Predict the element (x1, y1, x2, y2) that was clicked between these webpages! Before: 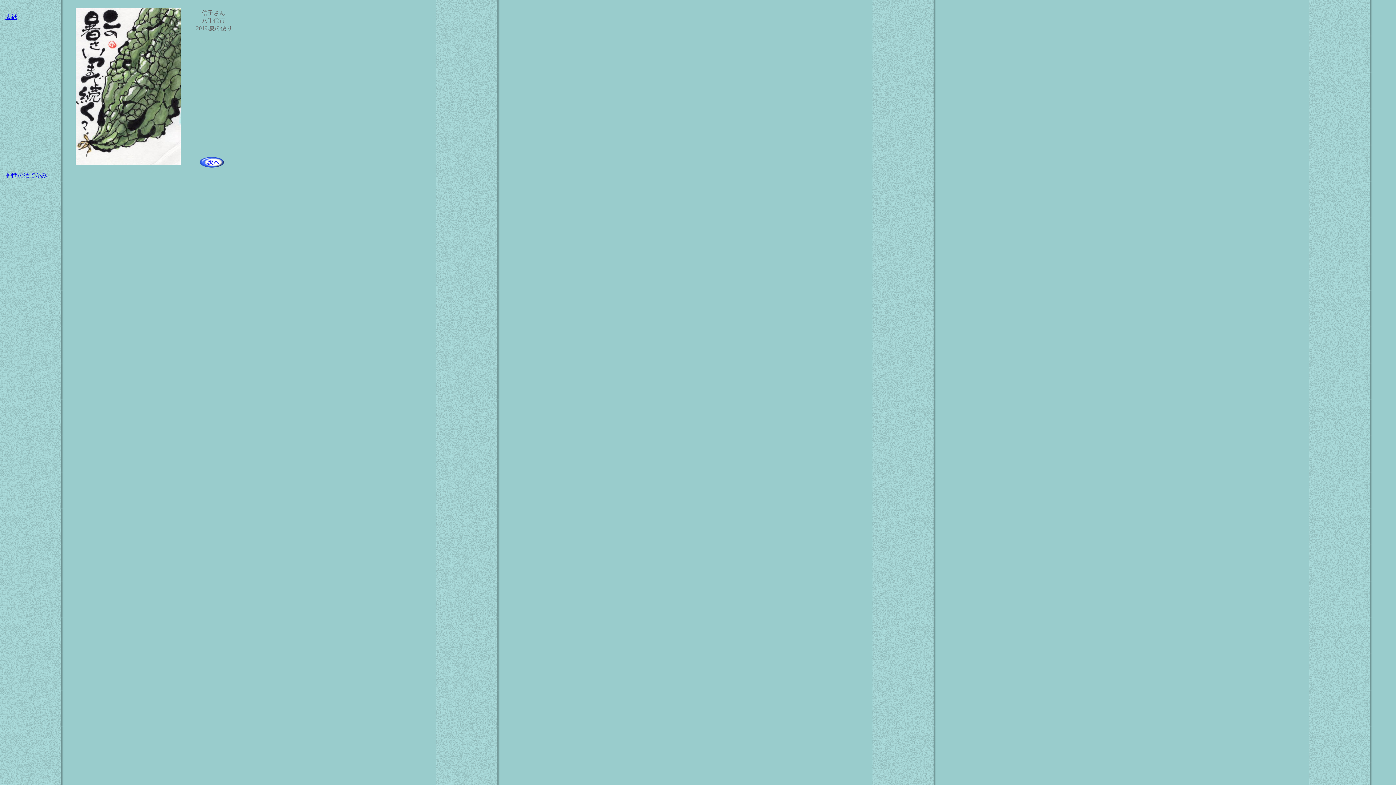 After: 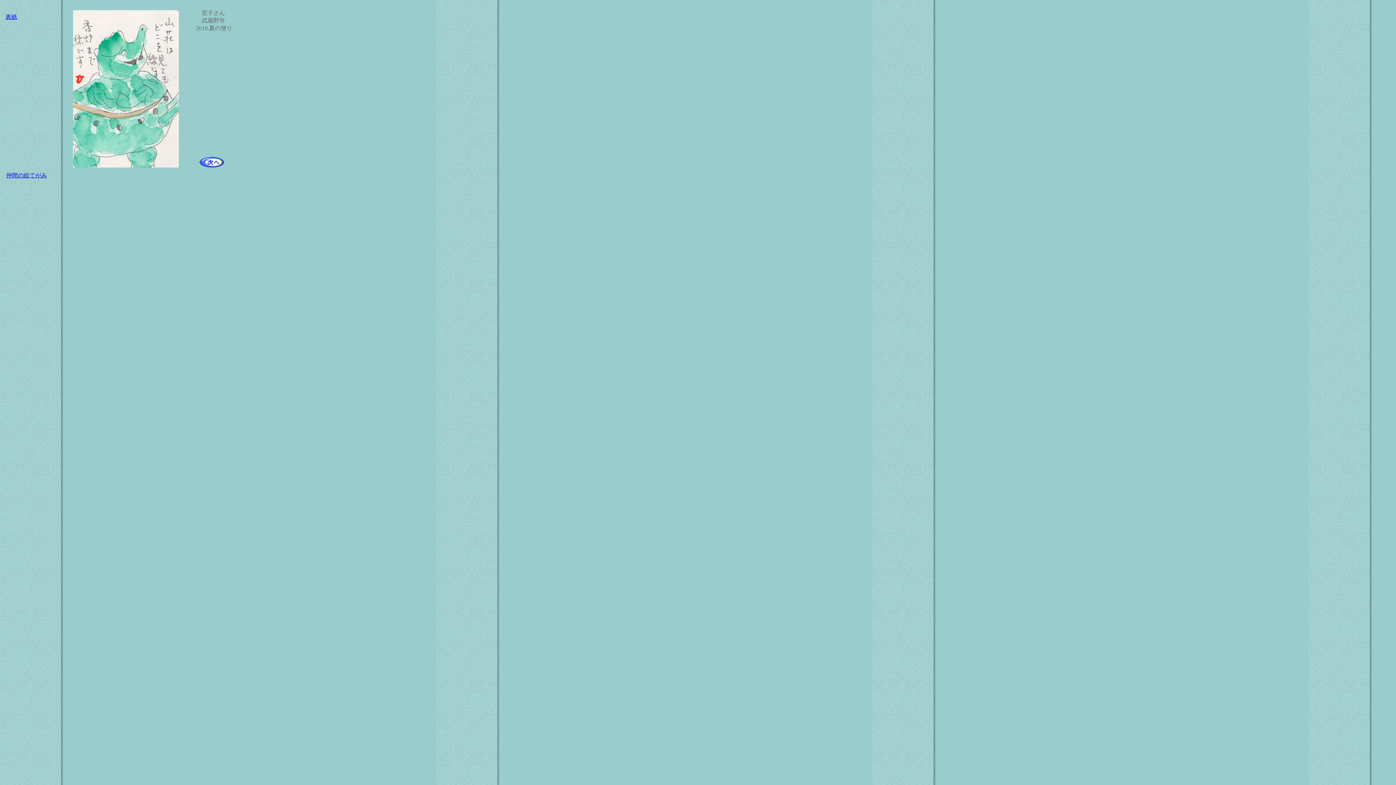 Action: bbox: (199, 162, 224, 168)